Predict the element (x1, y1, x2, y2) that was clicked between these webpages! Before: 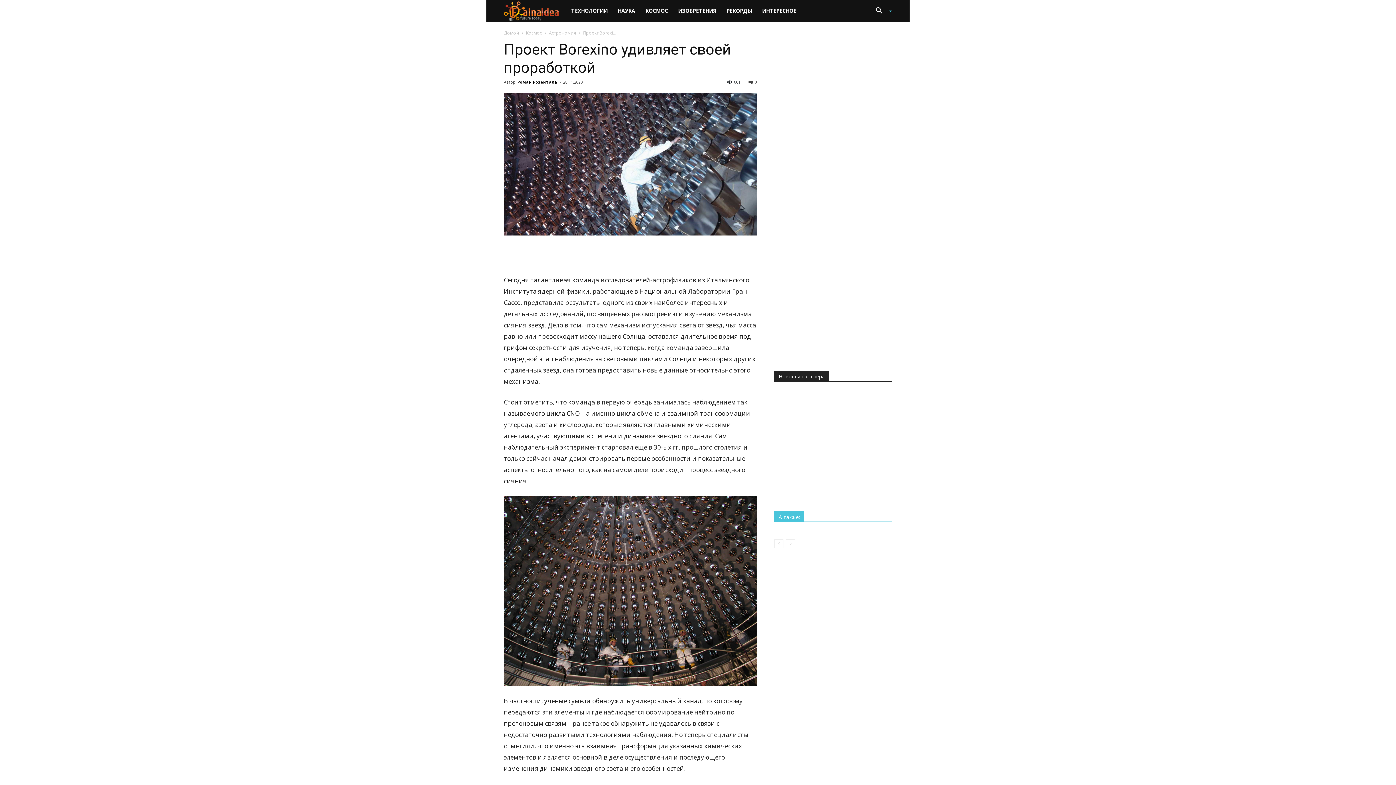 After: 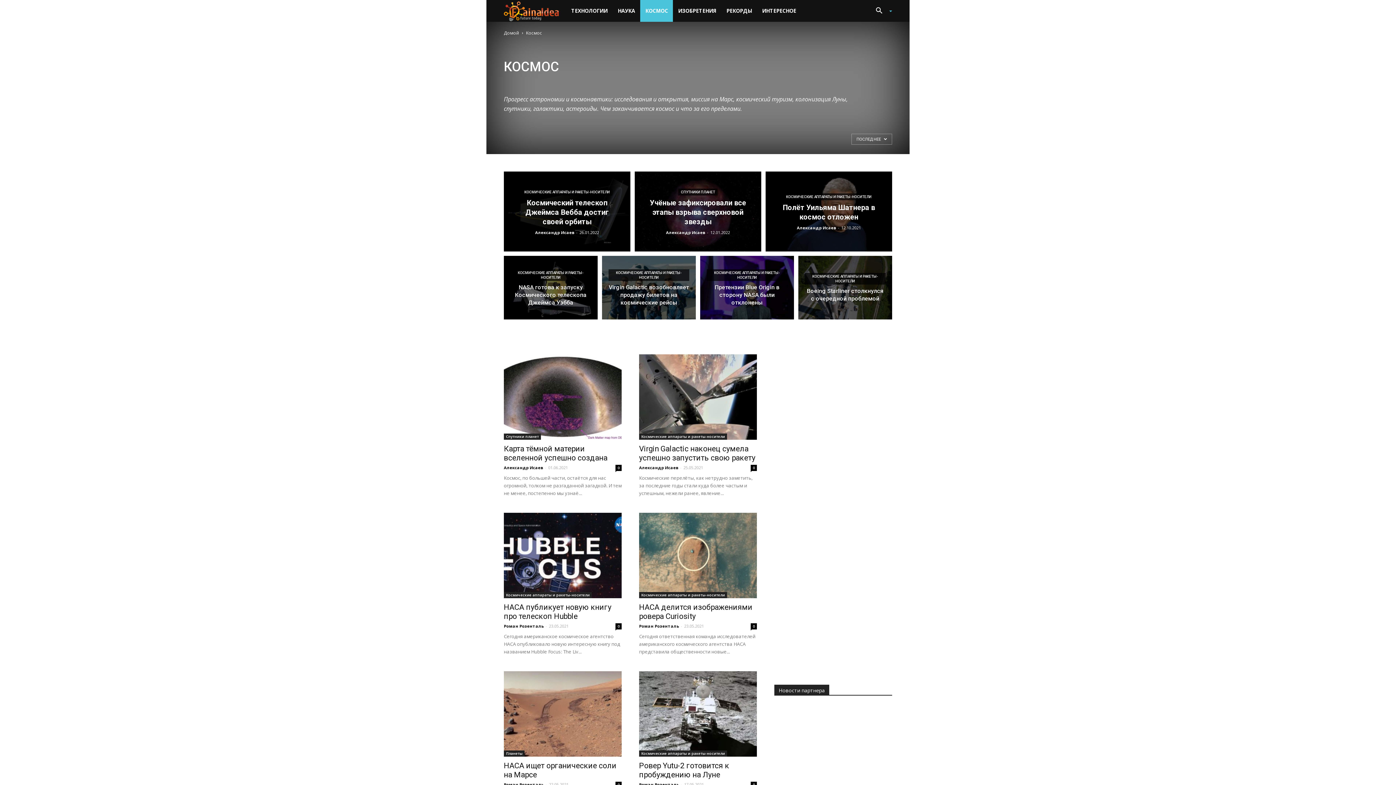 Action: label: КОСМОС bbox: (640, 0, 673, 21)